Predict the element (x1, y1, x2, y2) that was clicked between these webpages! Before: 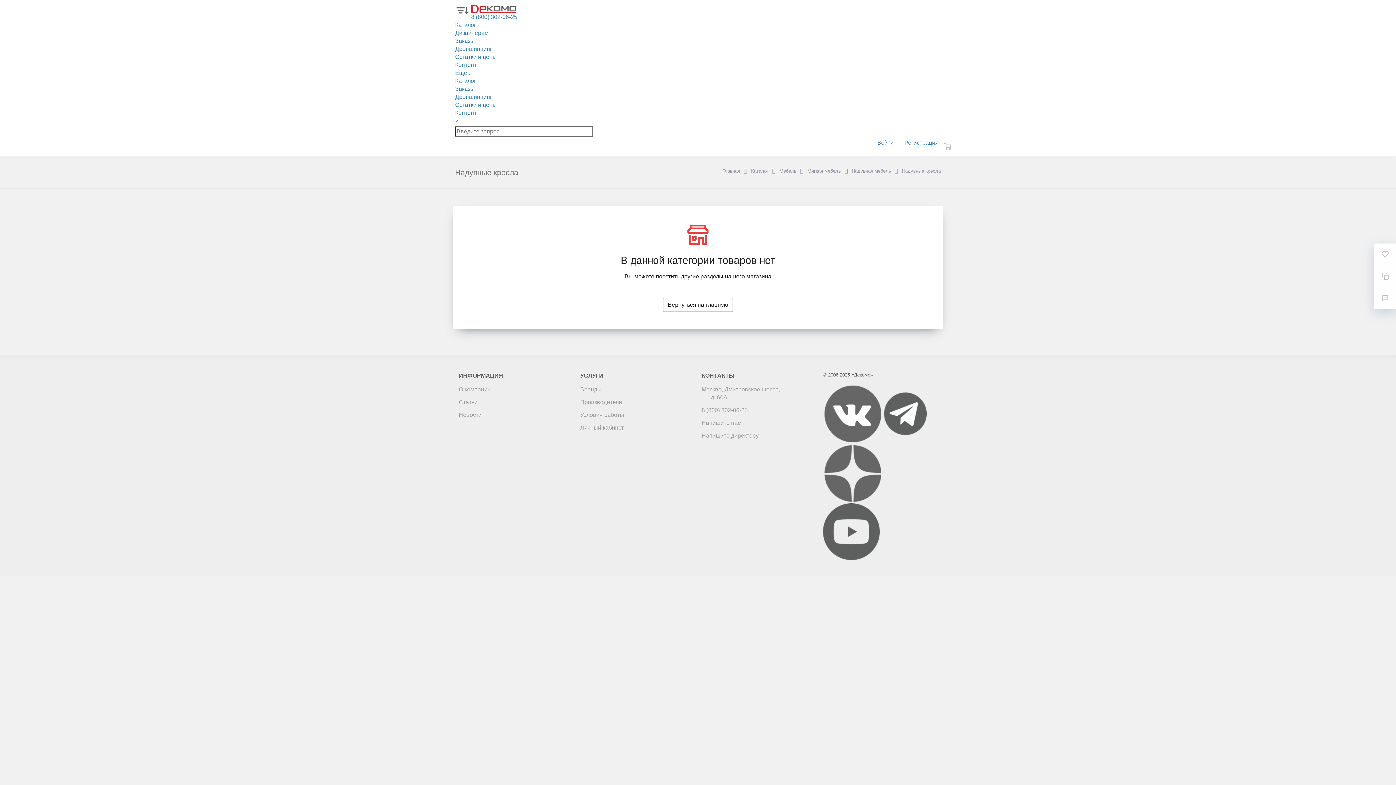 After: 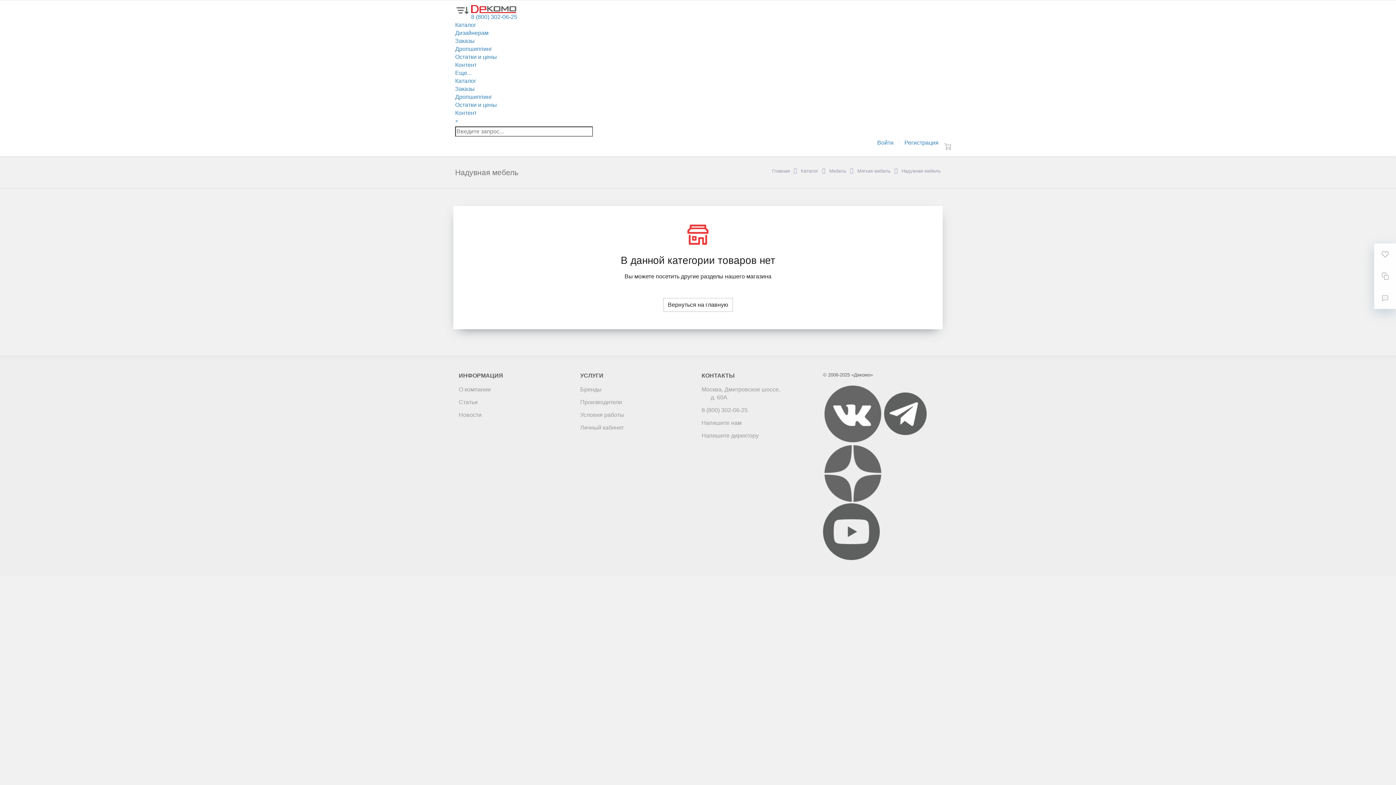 Action: label: Надувная мебель bbox: (852, 168, 891, 173)